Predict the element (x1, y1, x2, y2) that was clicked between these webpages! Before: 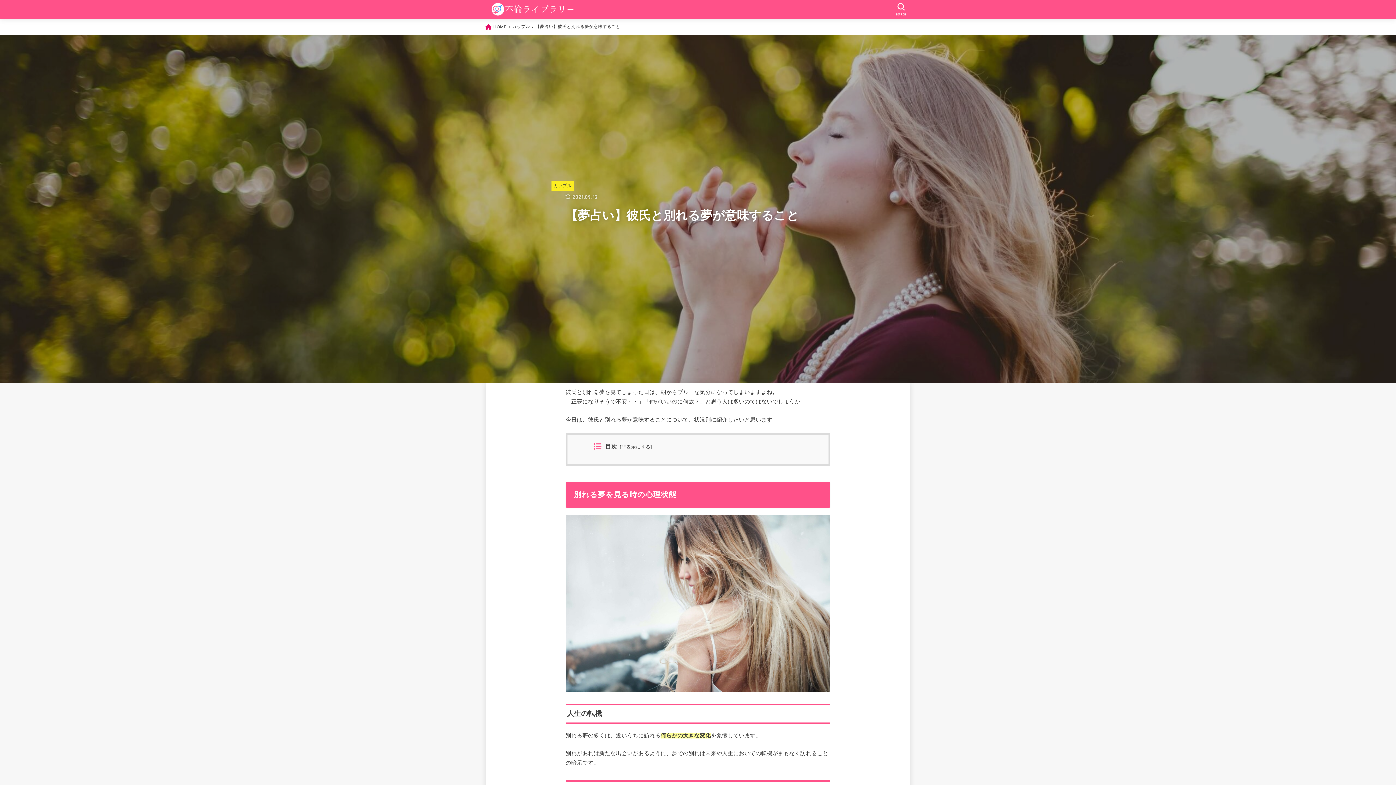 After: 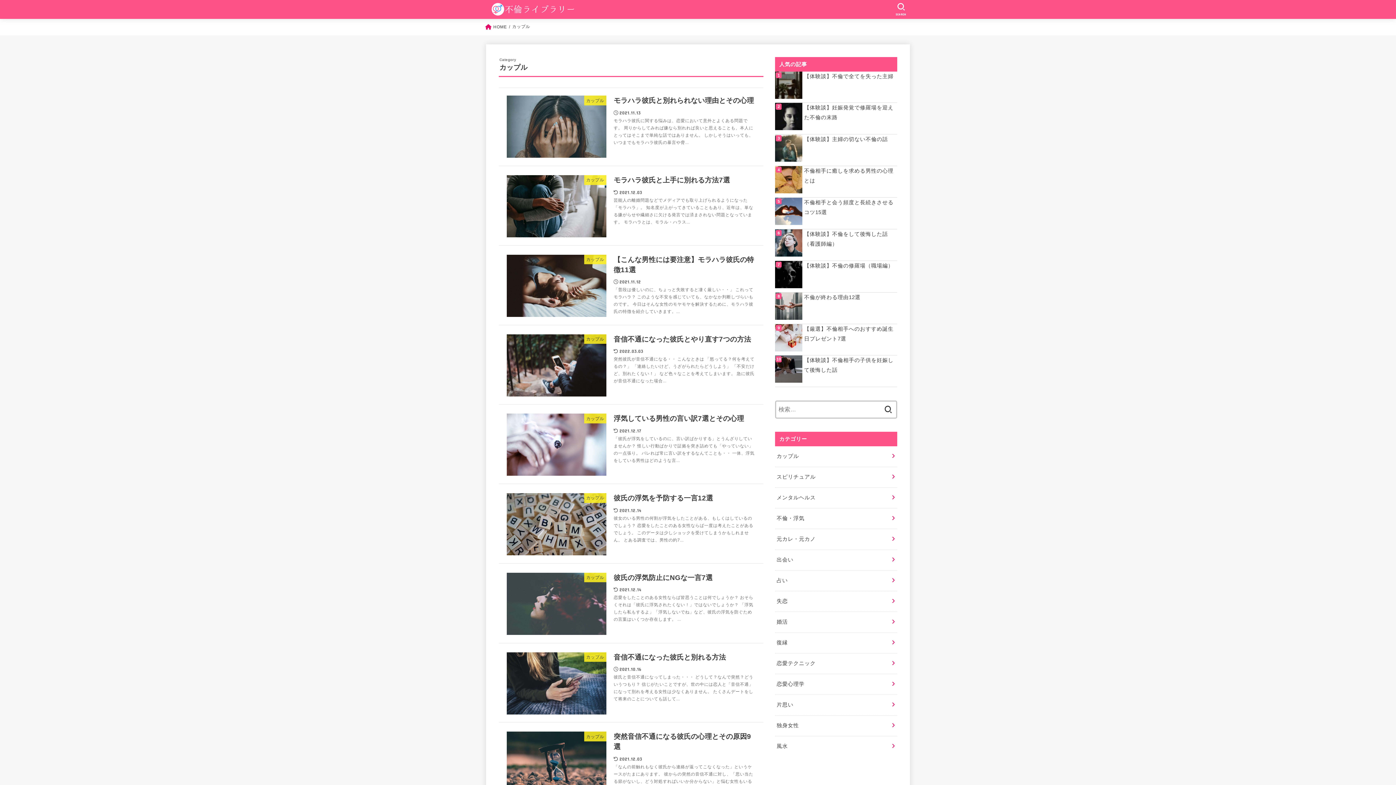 Action: label: カップル bbox: (553, 183, 571, 188)